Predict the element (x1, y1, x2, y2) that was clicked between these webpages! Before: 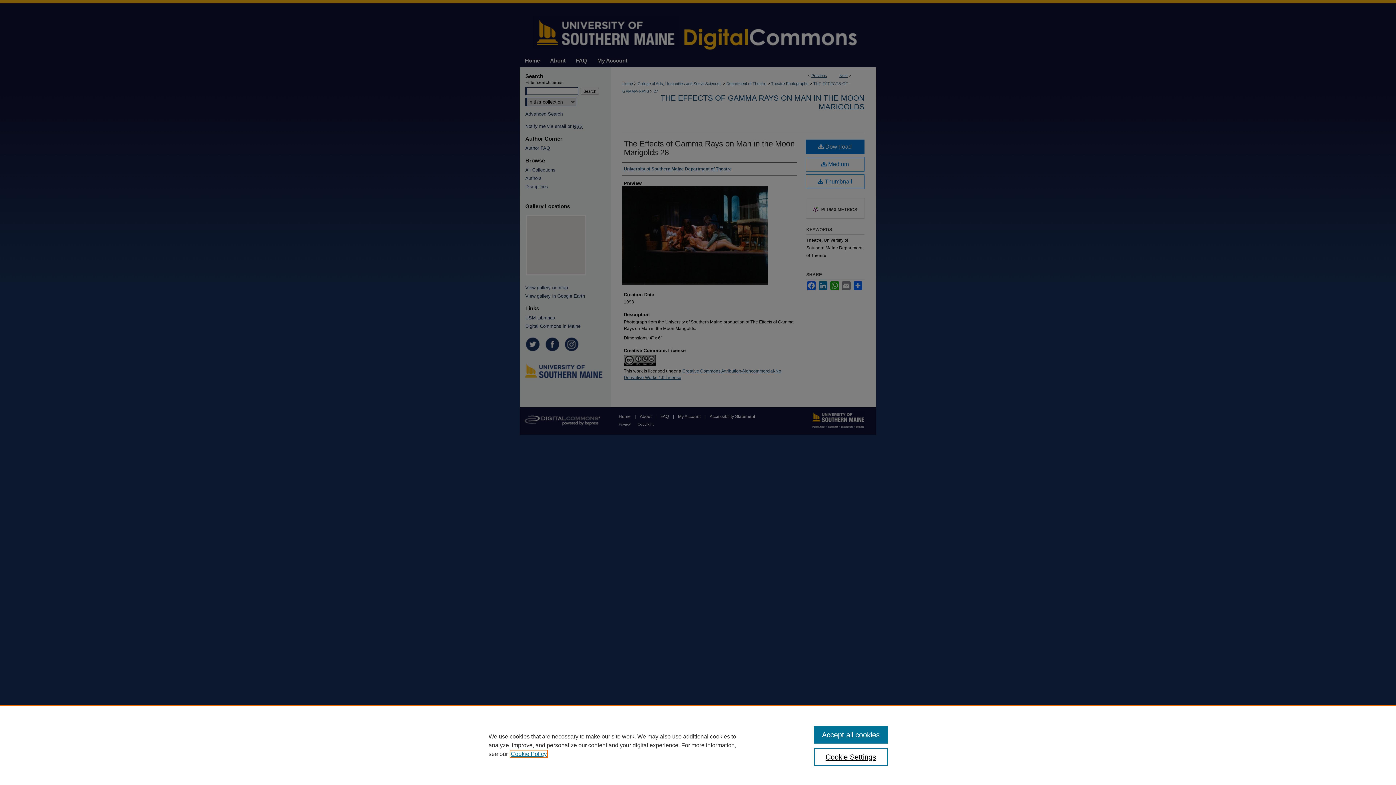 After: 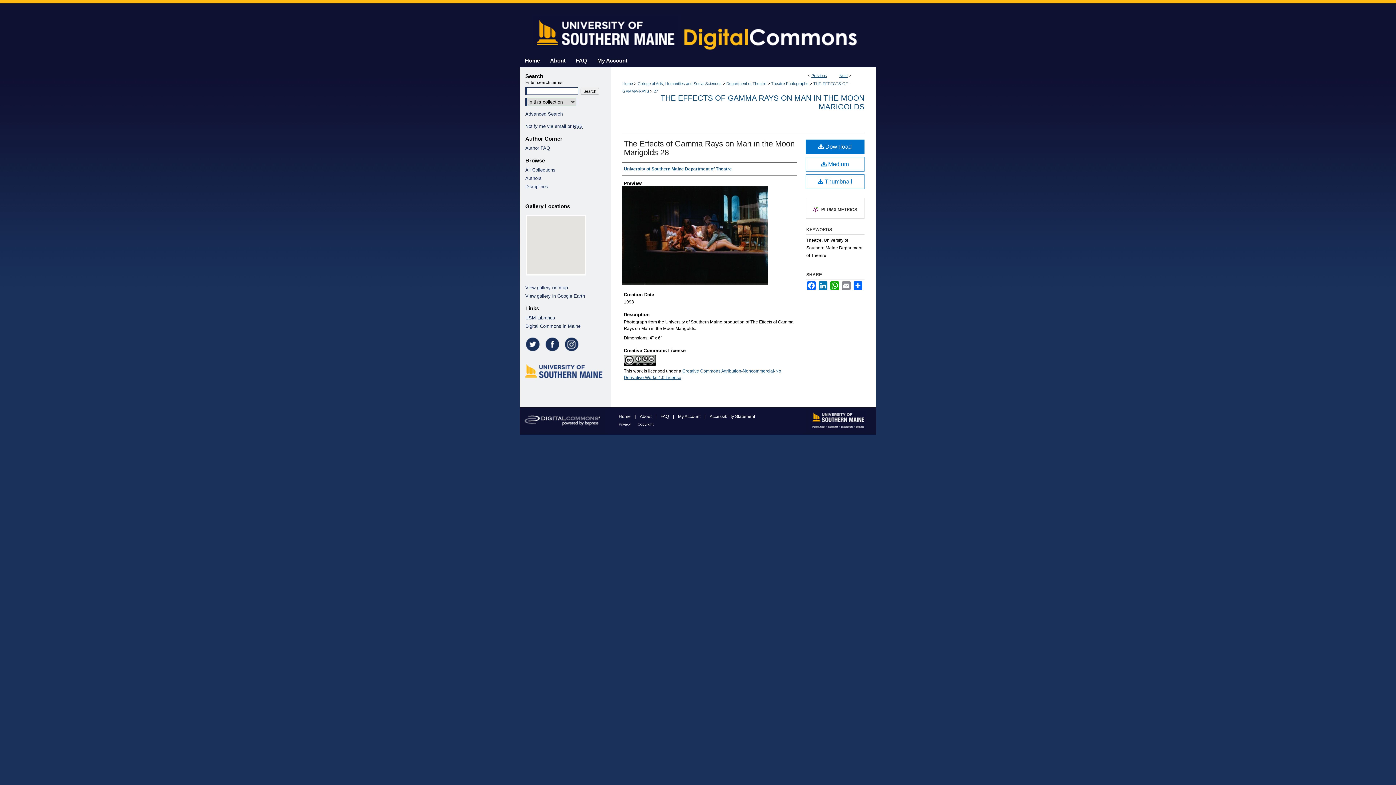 Action: bbox: (814, 726, 887, 744) label: Accept all cookies